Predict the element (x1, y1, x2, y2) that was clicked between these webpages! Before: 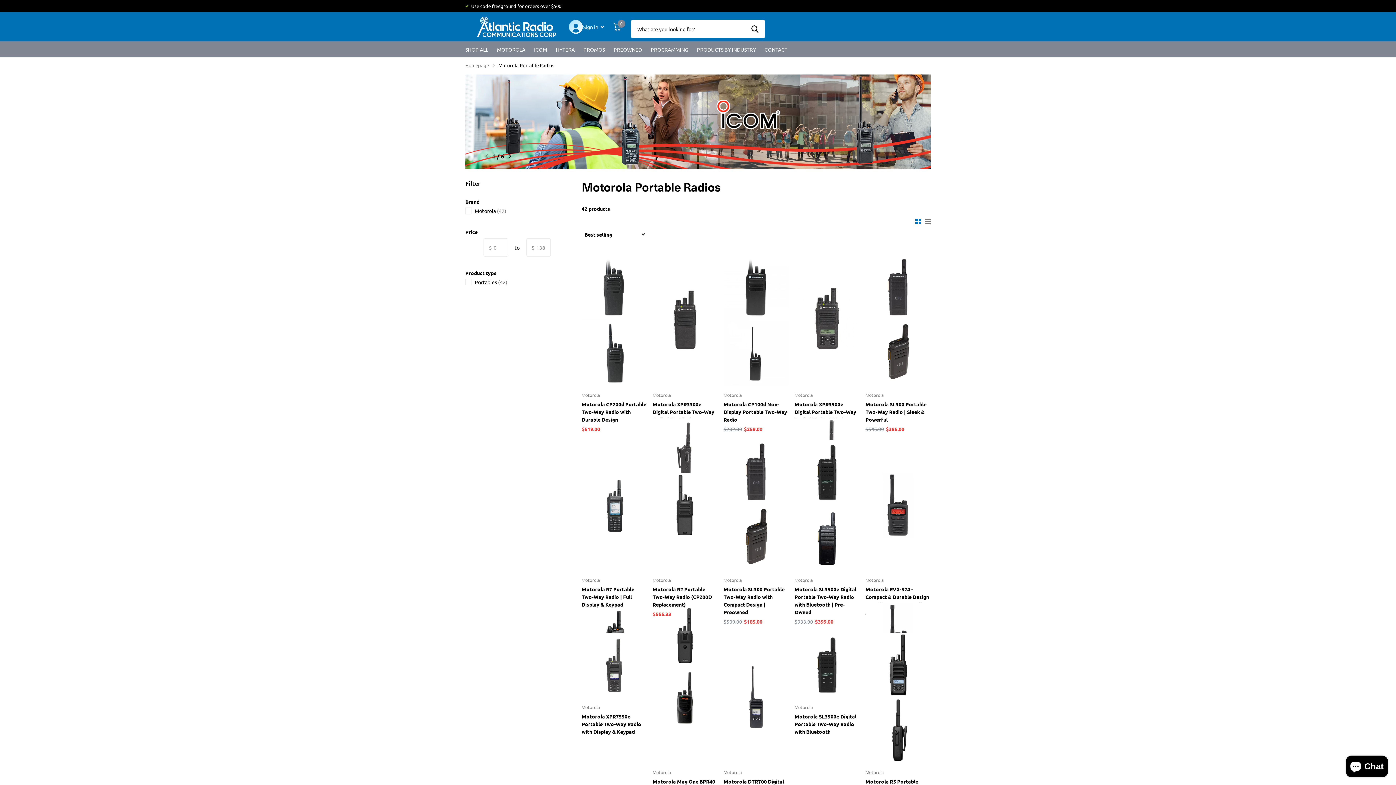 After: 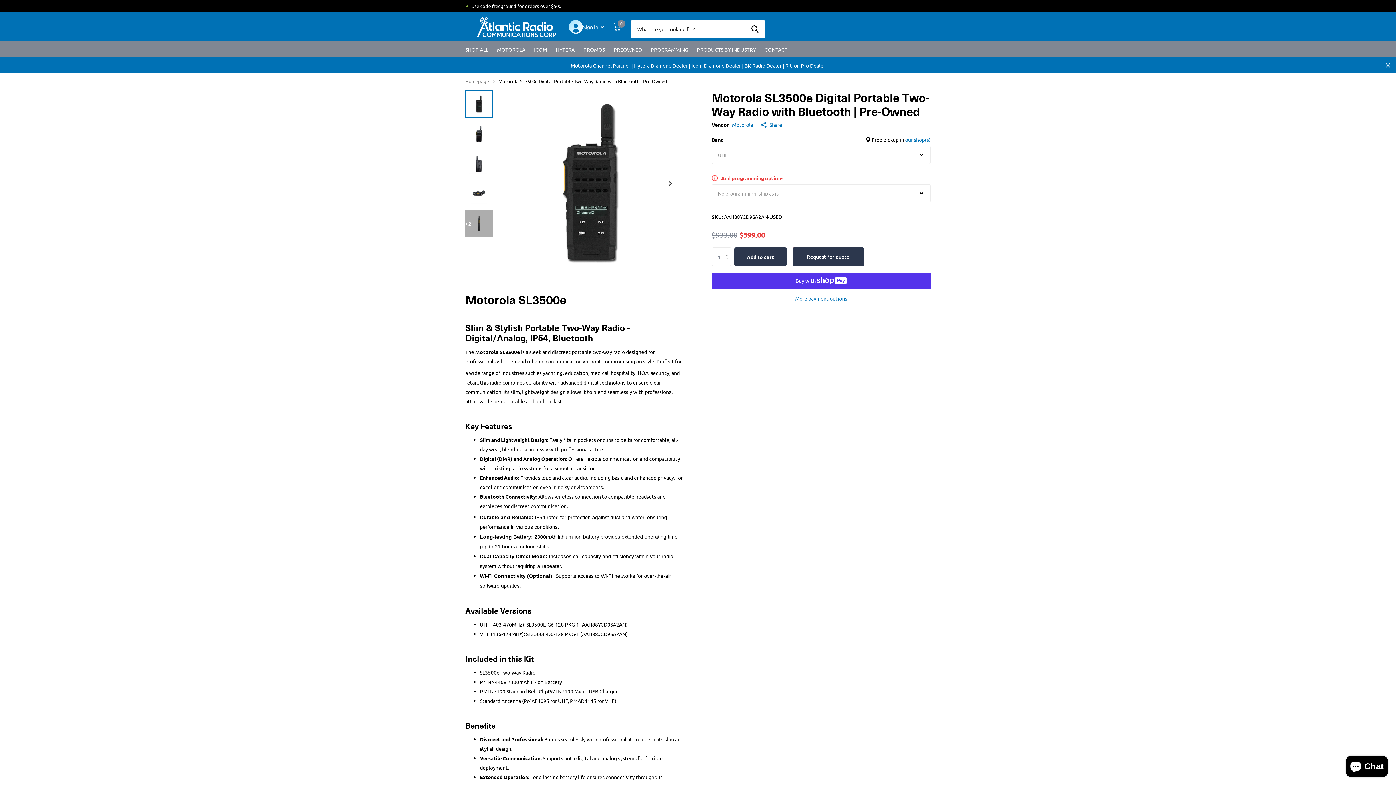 Action: label: Motorola SL3500e Digital Portable Two-Way Radio with Bluetooth | Pre-Owned bbox: (794, 440, 859, 570)